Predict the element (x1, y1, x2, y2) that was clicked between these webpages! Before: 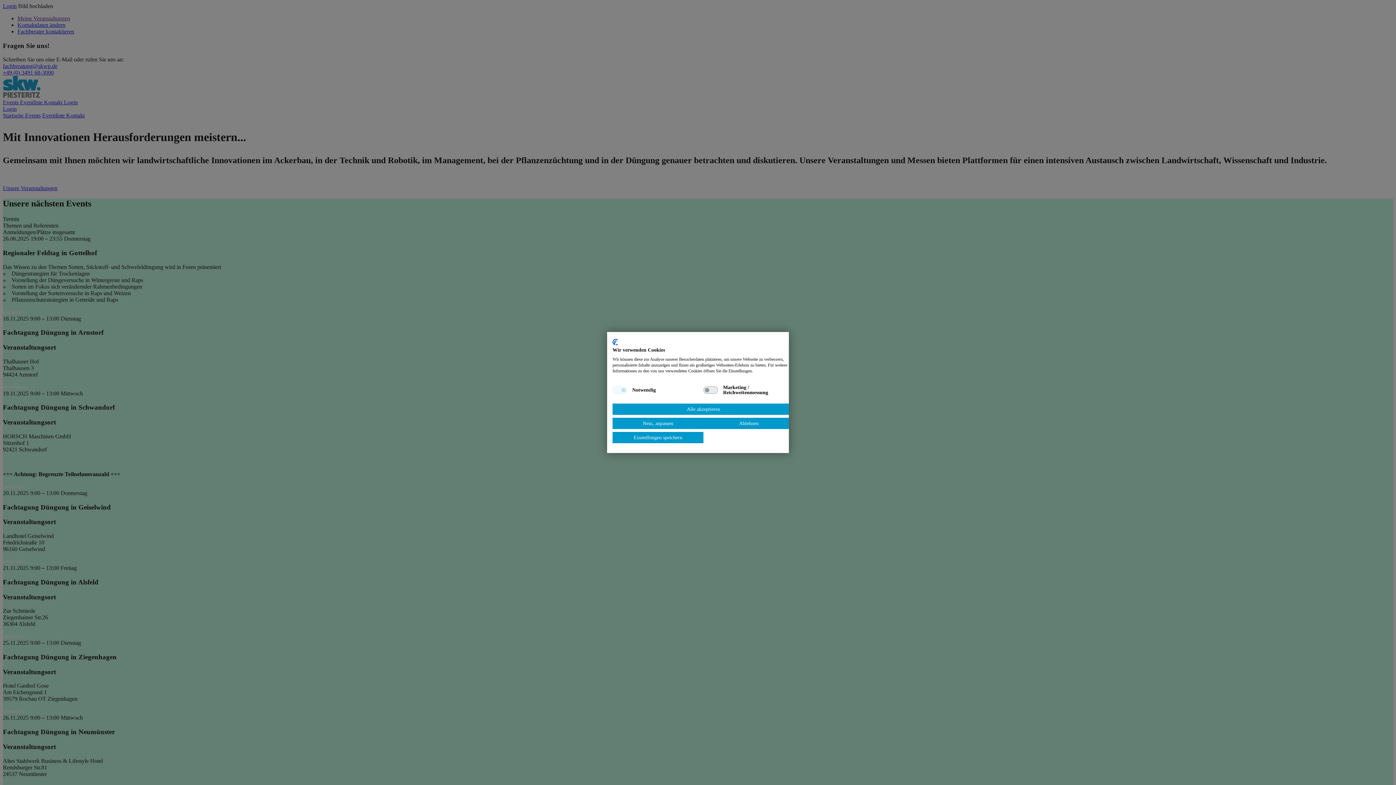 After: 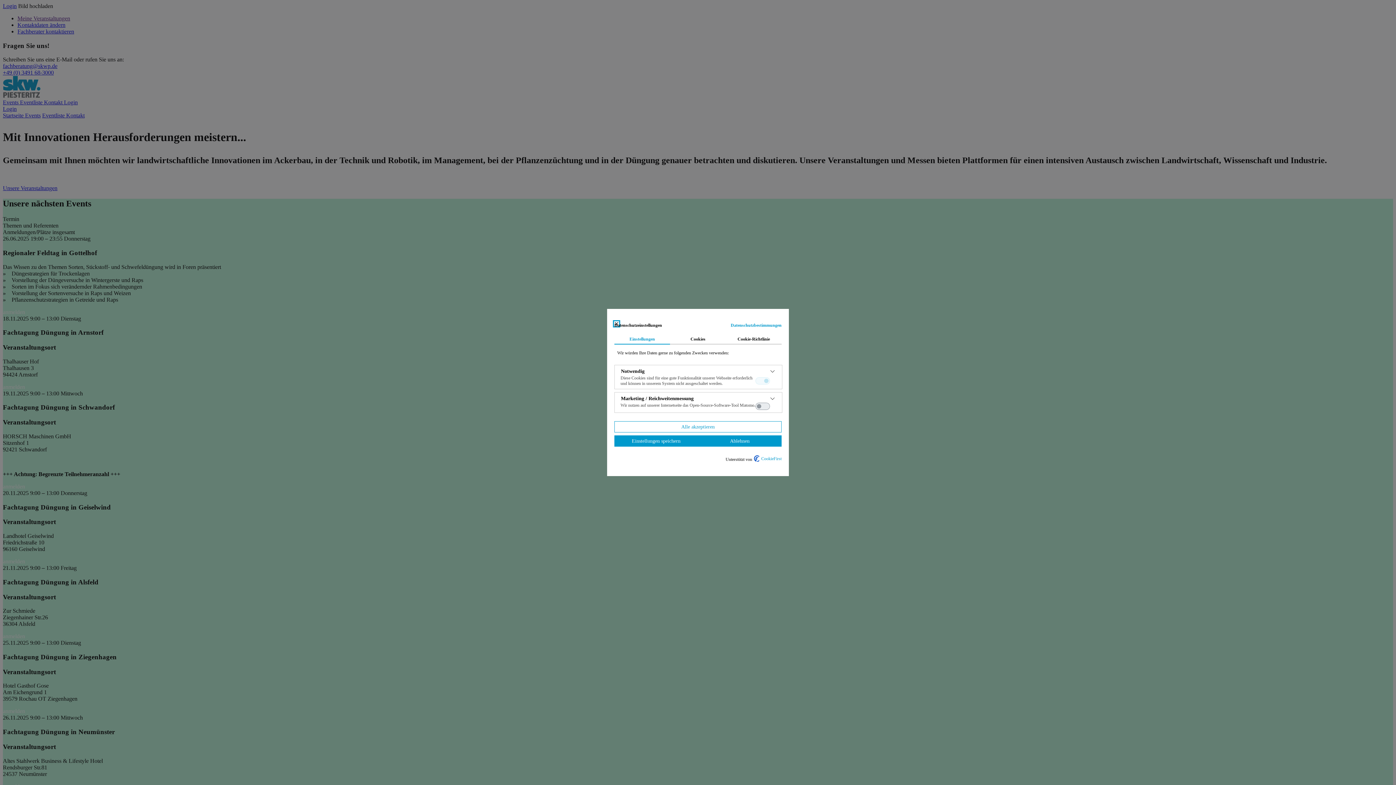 Action: label: cookie Einstellungen anpassen bbox: (612, 418, 703, 429)